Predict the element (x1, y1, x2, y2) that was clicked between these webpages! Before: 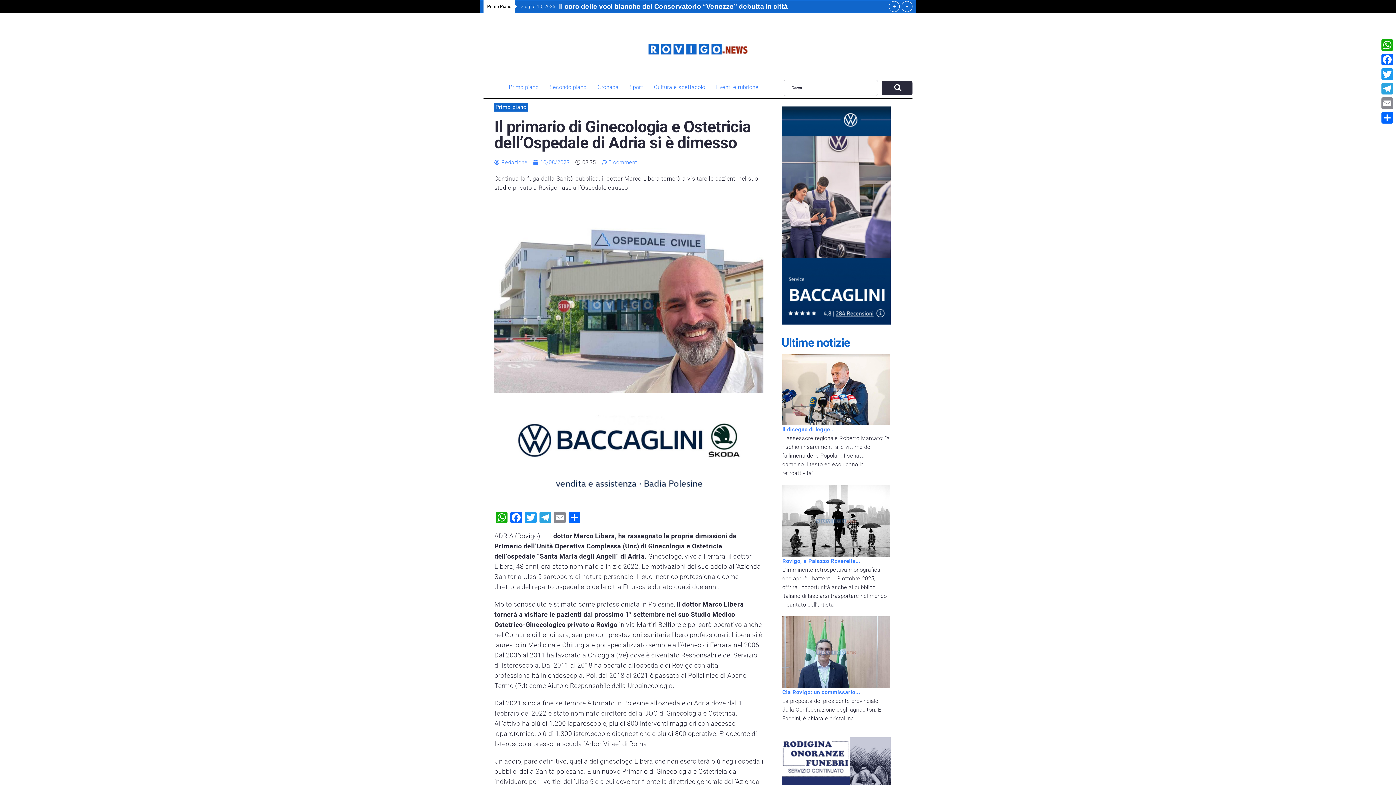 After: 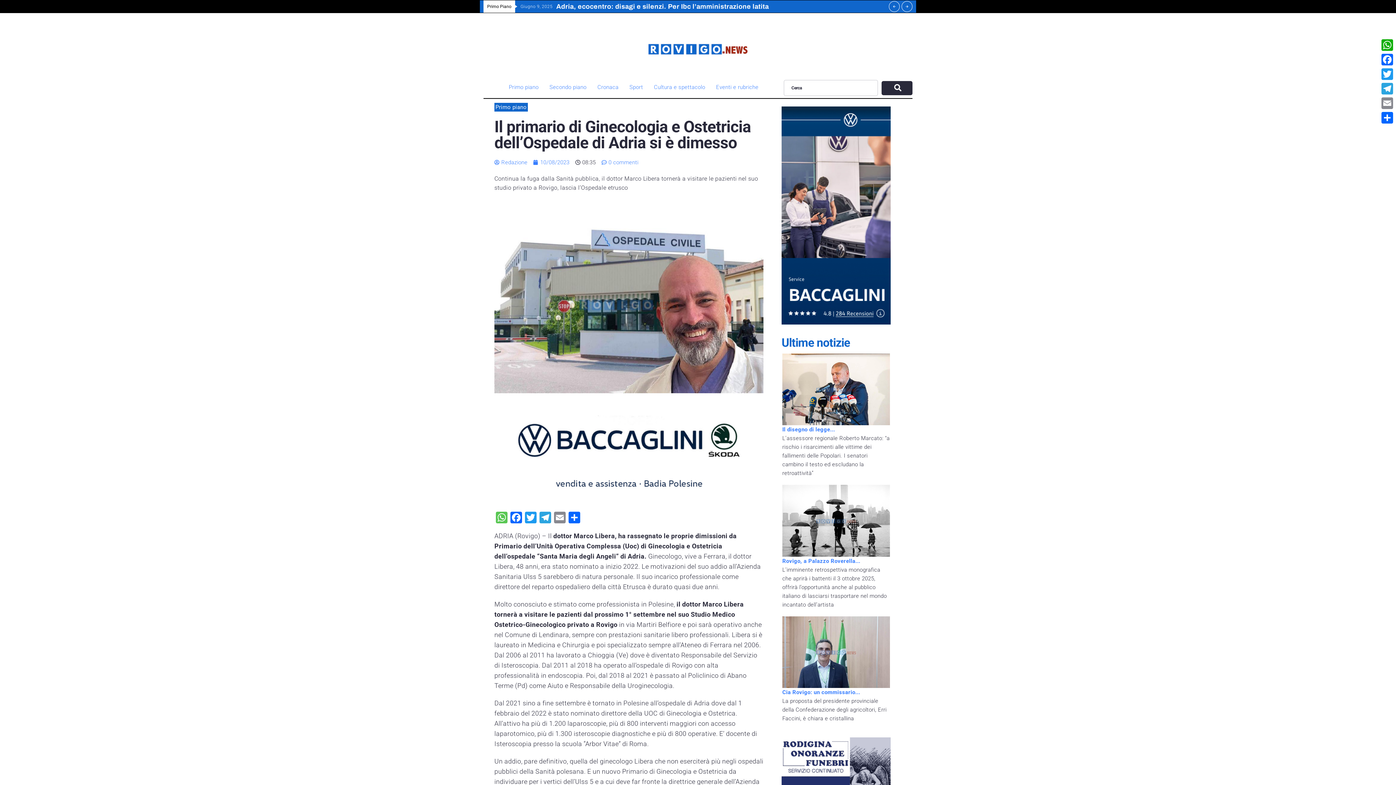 Action: bbox: (494, 511, 509, 525) label: WhatsApp